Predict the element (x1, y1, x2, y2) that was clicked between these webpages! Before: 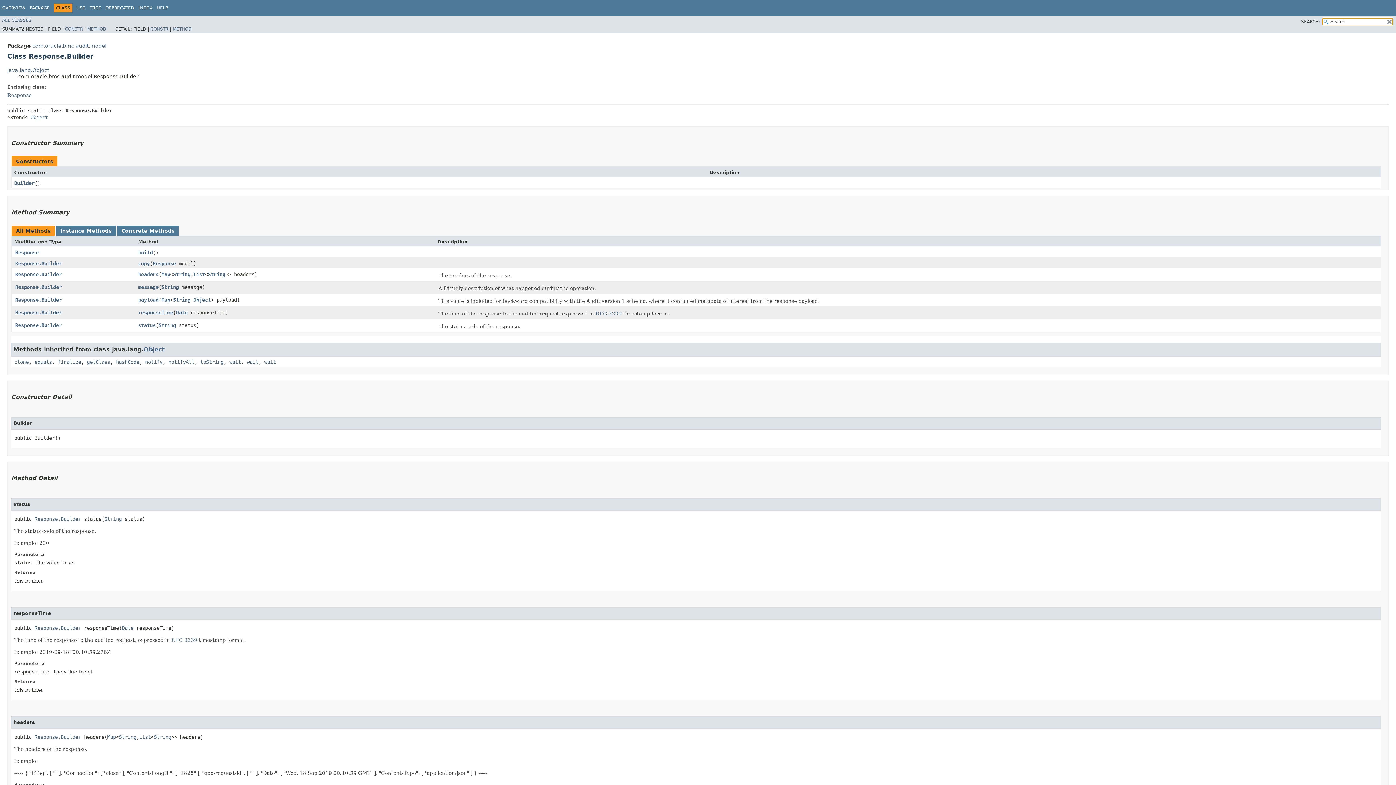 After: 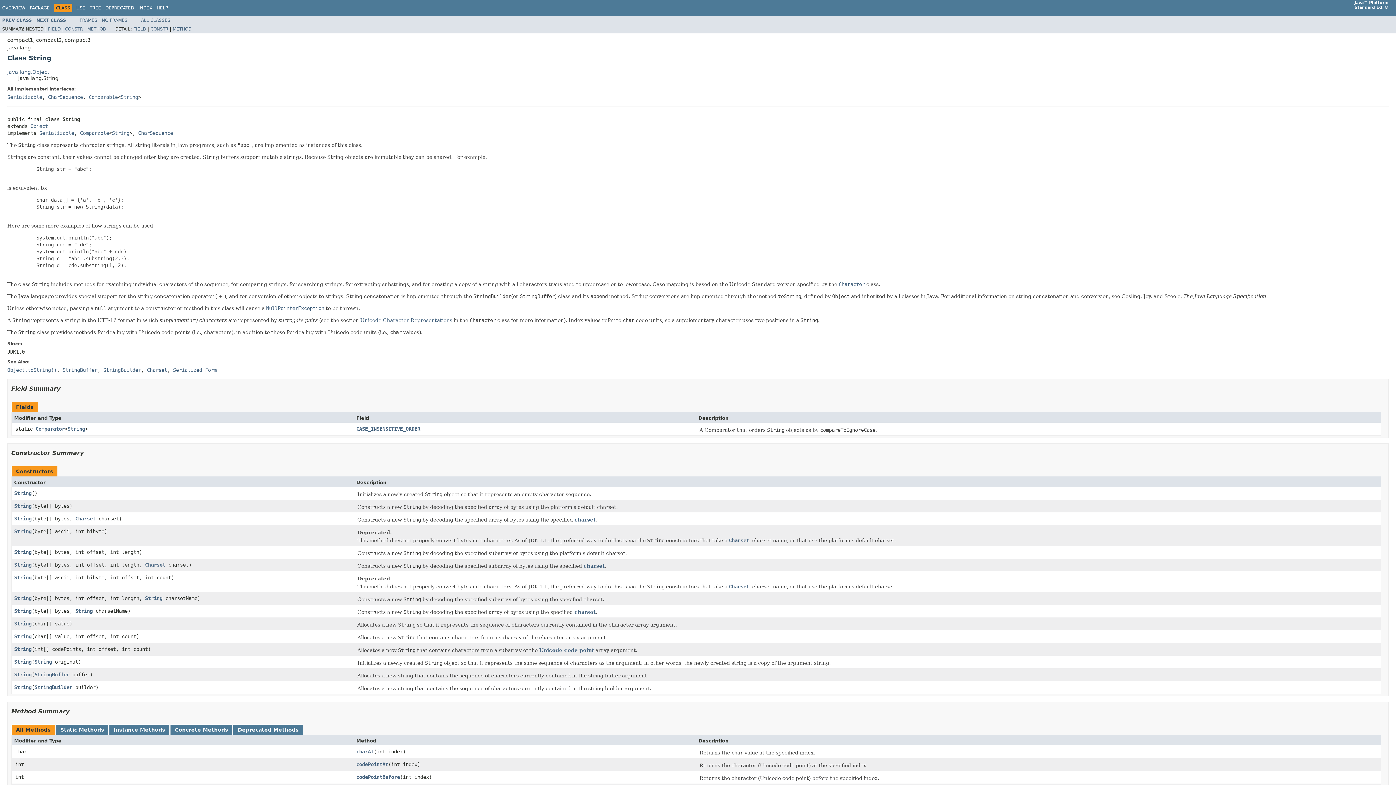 Action: label: String bbox: (173, 296, 190, 302)